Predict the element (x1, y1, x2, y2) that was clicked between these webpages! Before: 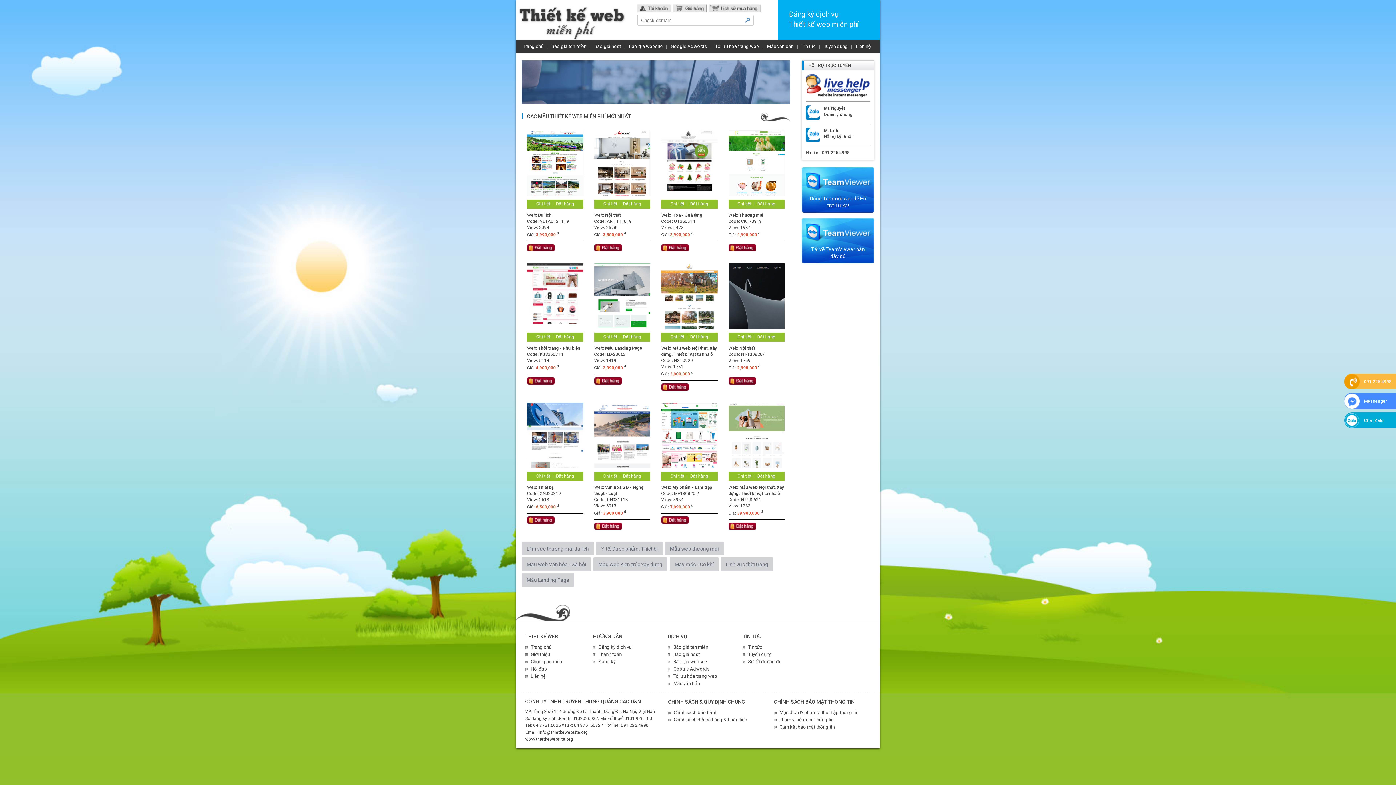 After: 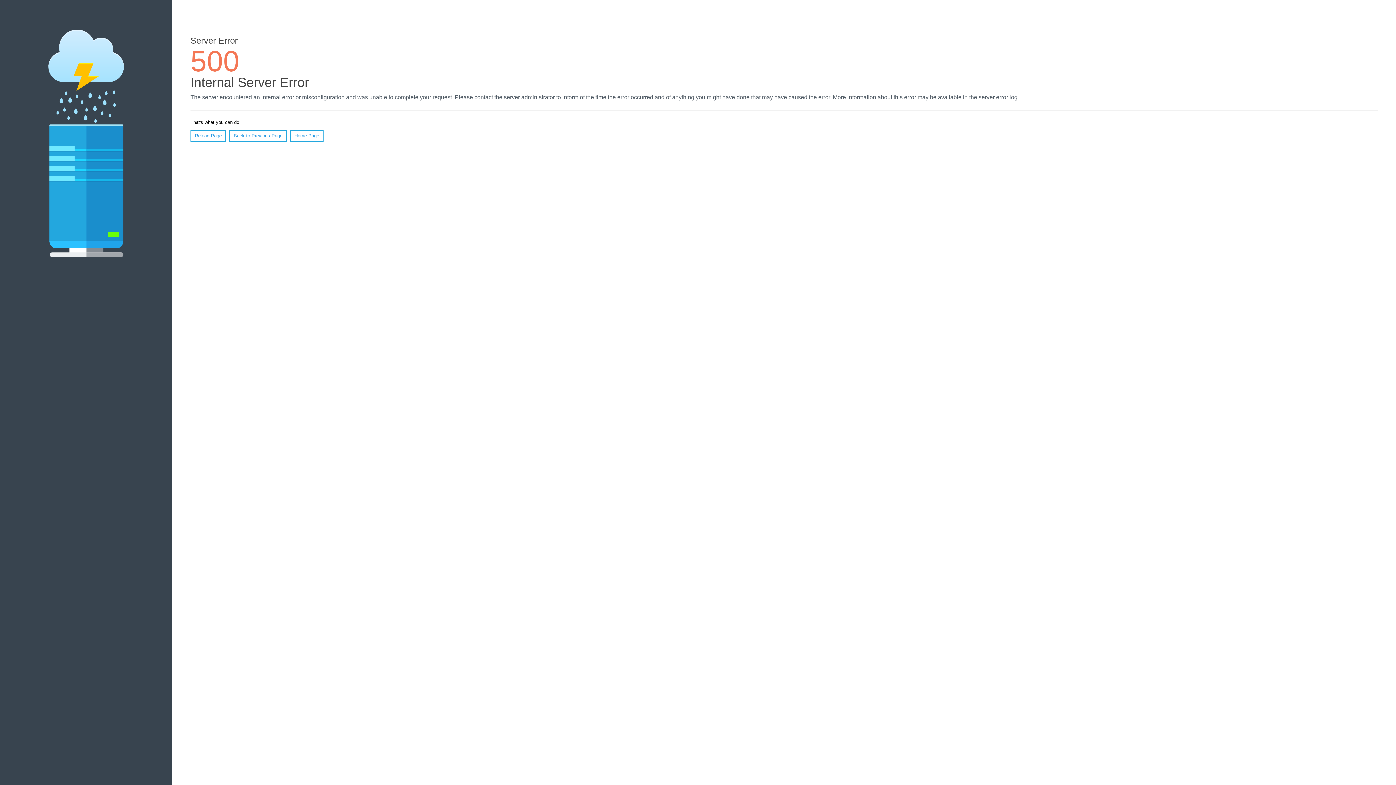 Action: bbox: (621, 472, 643, 481) label: Đặt hàng